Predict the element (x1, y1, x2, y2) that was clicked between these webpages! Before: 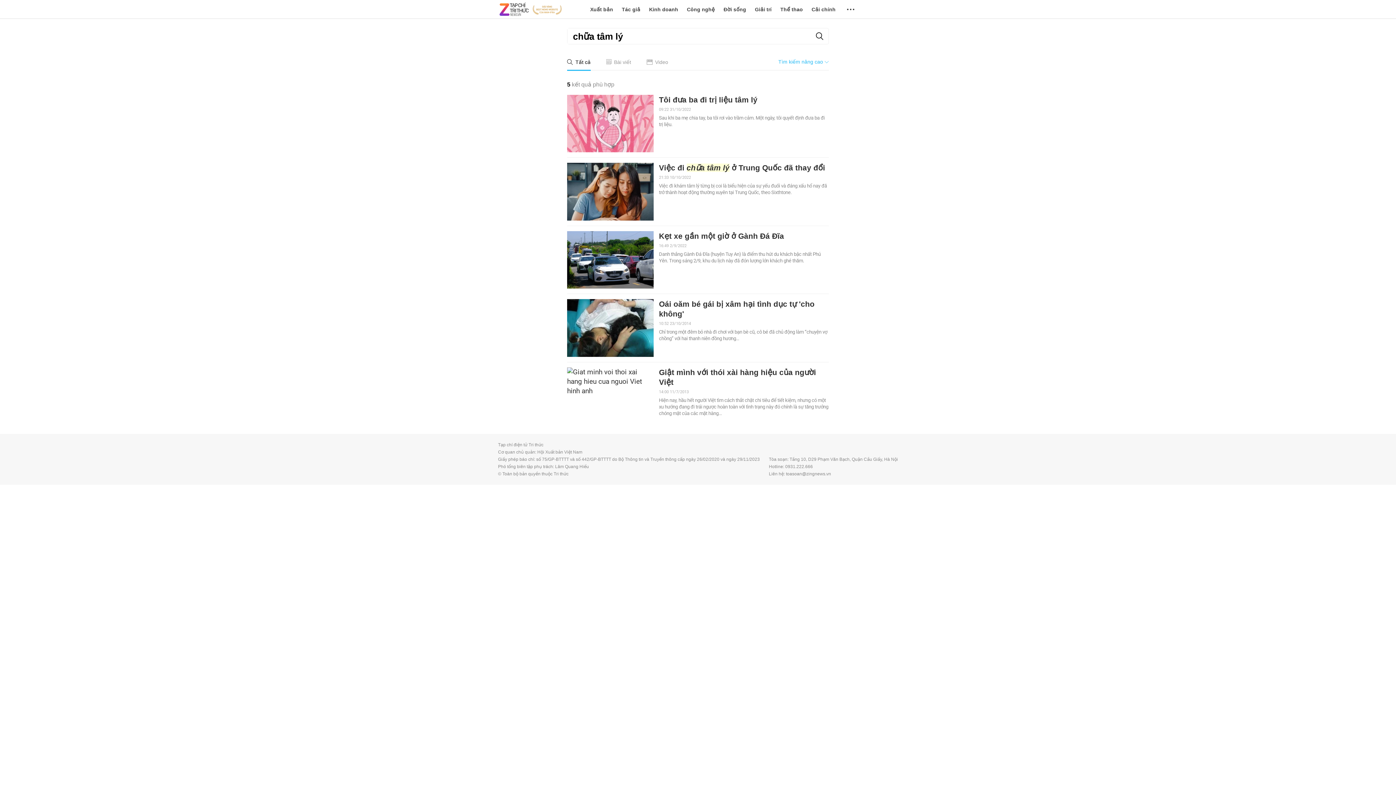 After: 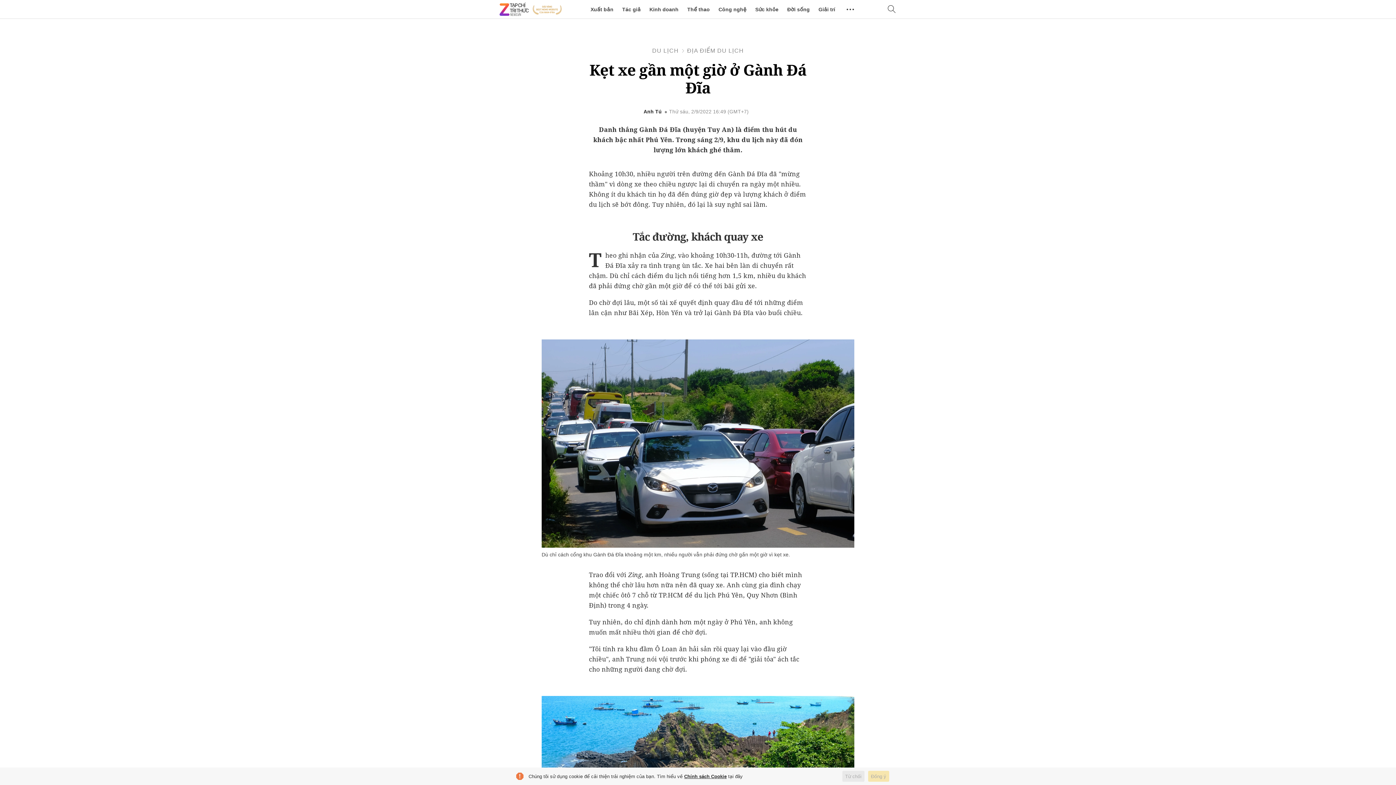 Action: bbox: (659, 231, 784, 240) label: Kẹt xe gần một giờ ở Gành Đá Đĩa